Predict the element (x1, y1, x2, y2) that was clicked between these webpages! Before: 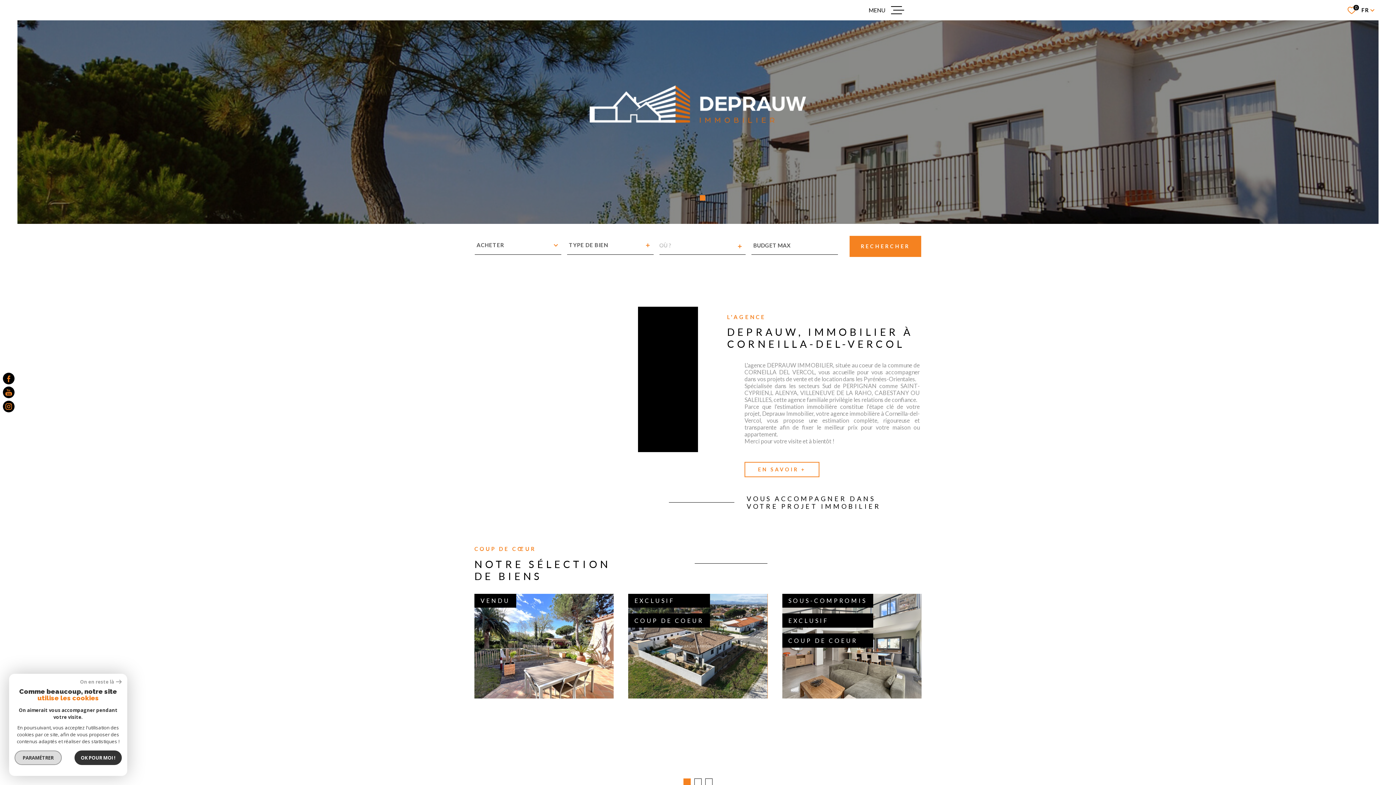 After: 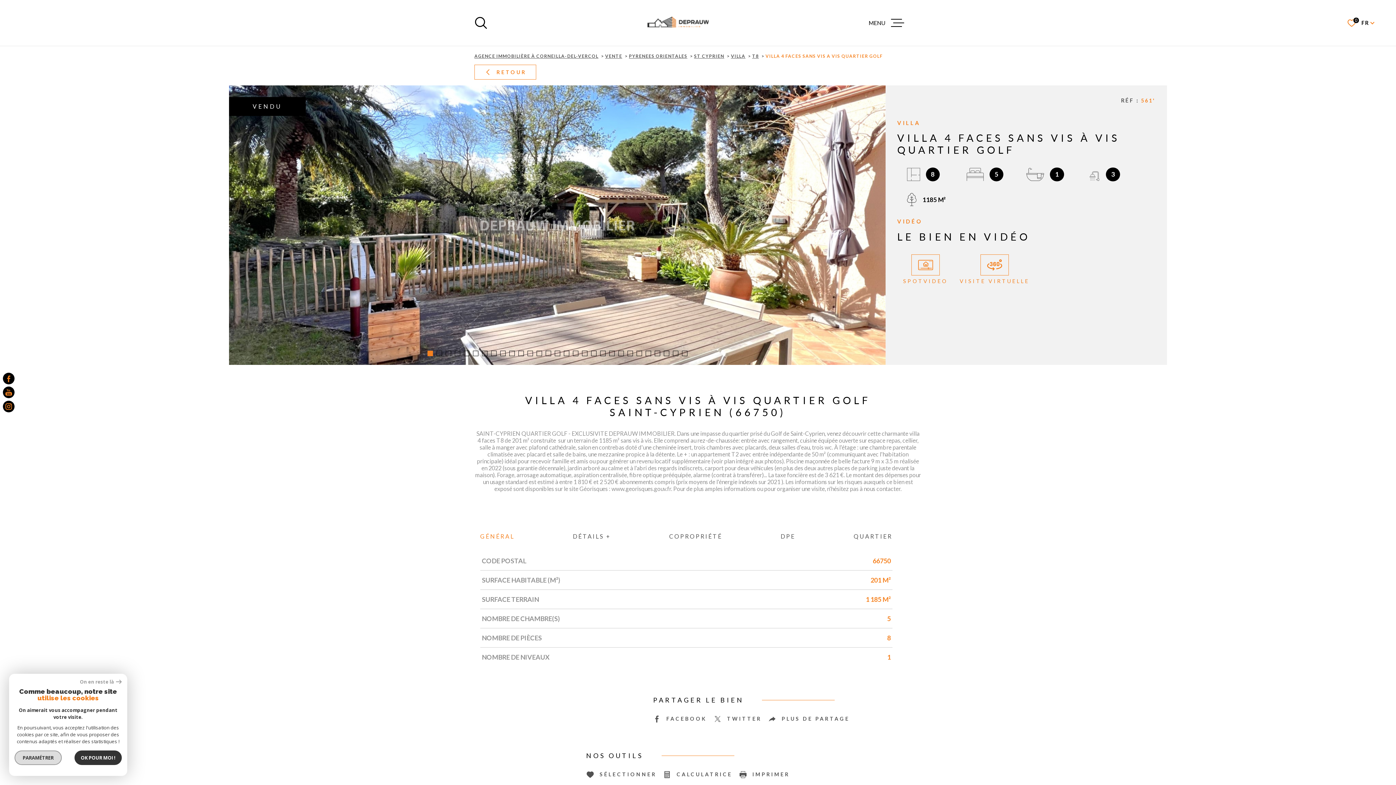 Action: label: VENDU
VOIR LE BIEN
VILLA 4 FACES SANS VIS À VIS QUARTIER GOLF
SAINT-CYPRIEN (66750) bbox: (474, 594, 613, 764)